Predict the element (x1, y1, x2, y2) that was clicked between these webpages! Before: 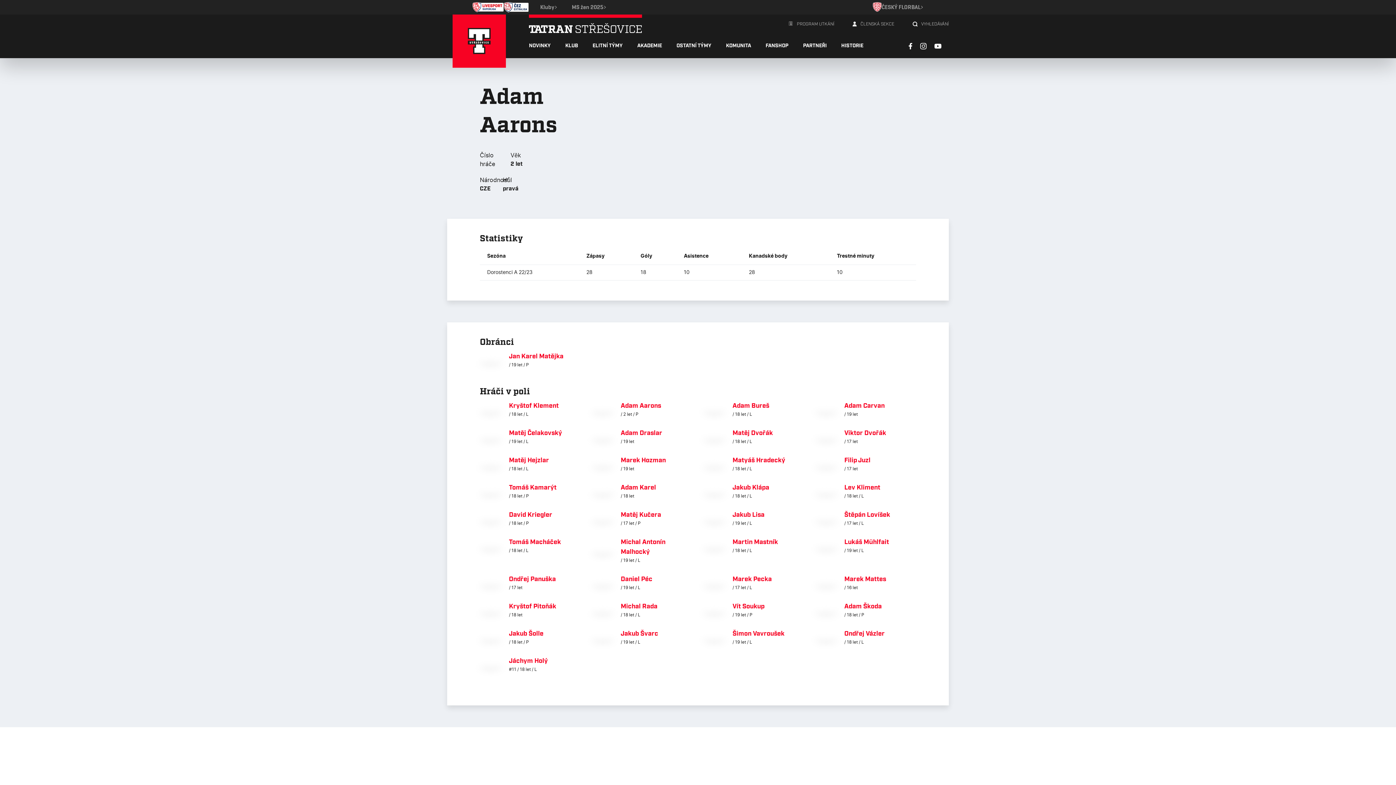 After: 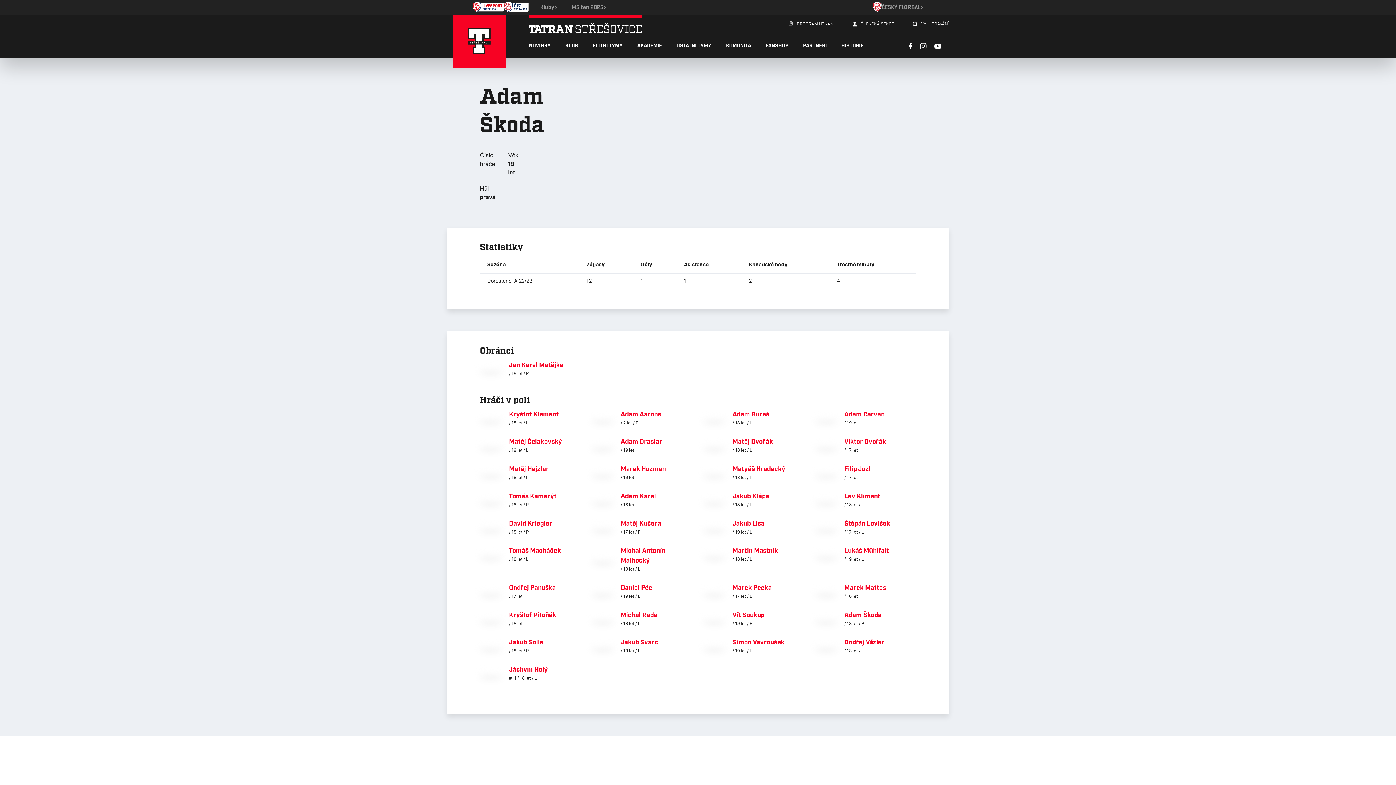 Action: bbox: (844, 602, 882, 611) label: Adam Škoda